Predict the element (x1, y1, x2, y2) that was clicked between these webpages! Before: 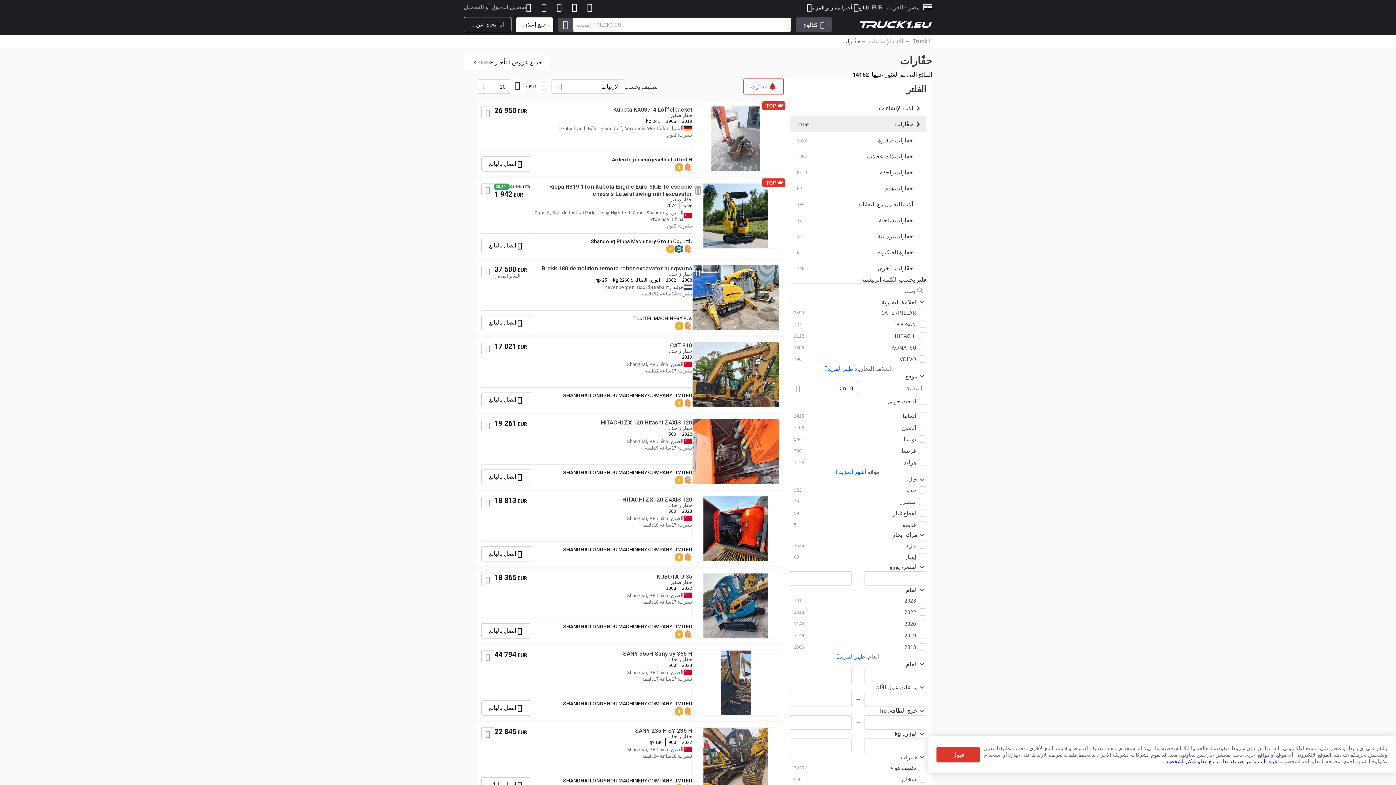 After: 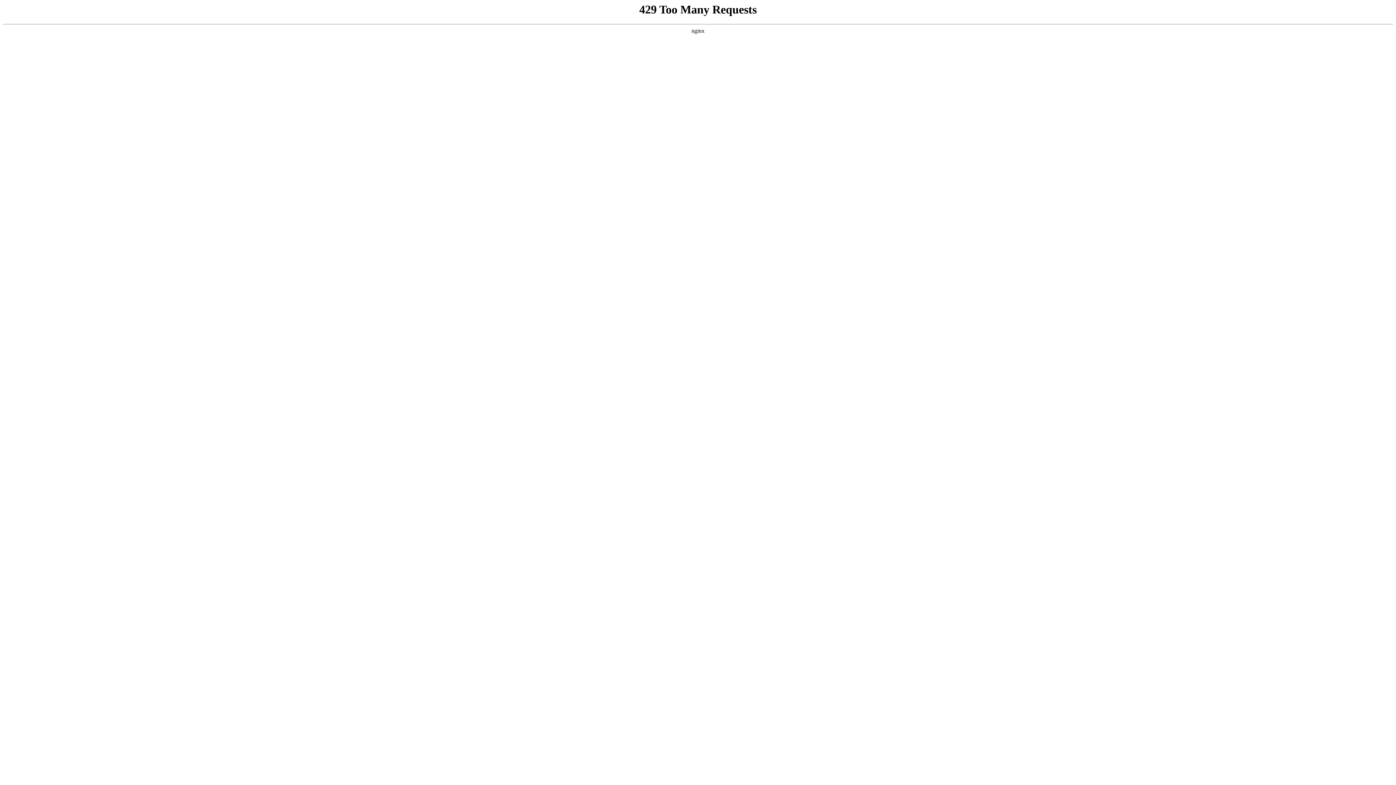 Action: bbox: (859, 21, 932, 28)